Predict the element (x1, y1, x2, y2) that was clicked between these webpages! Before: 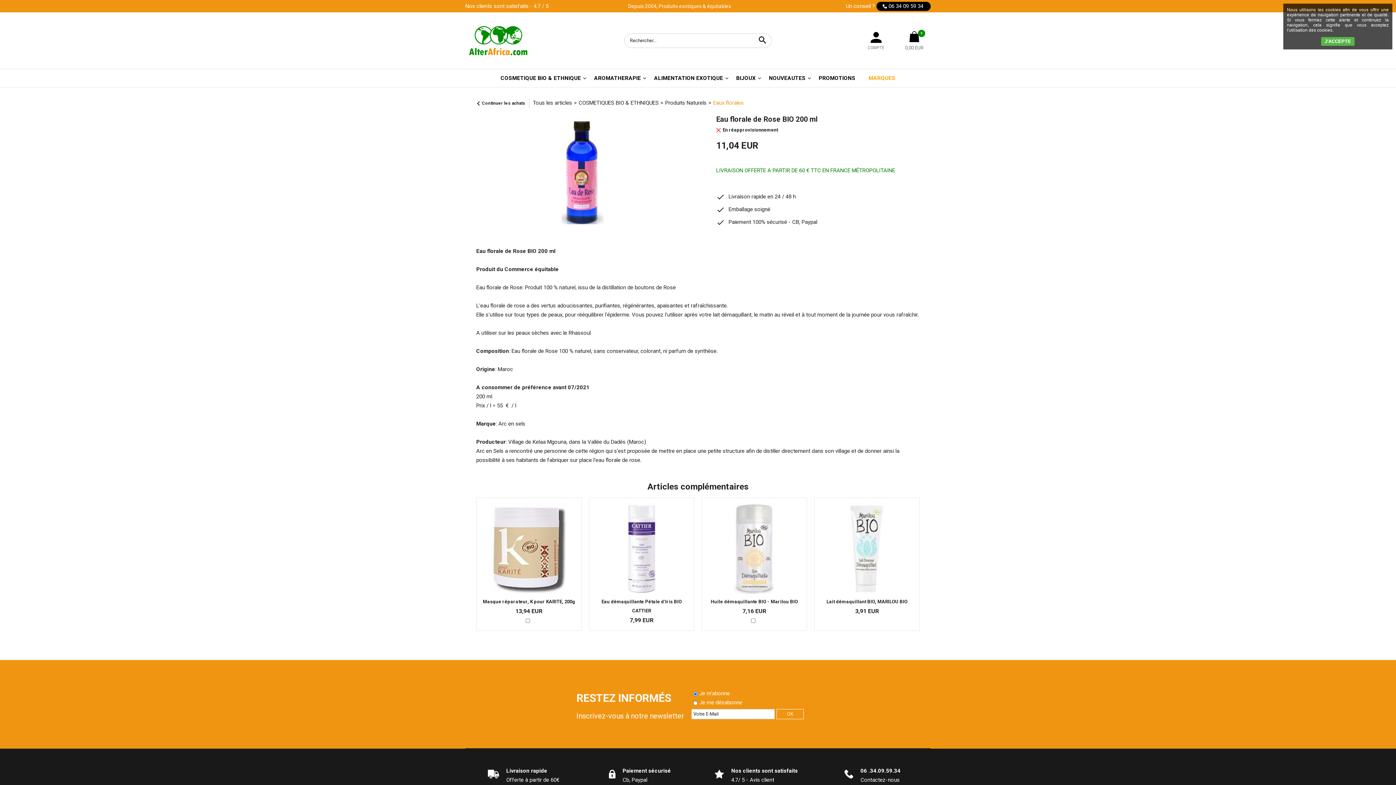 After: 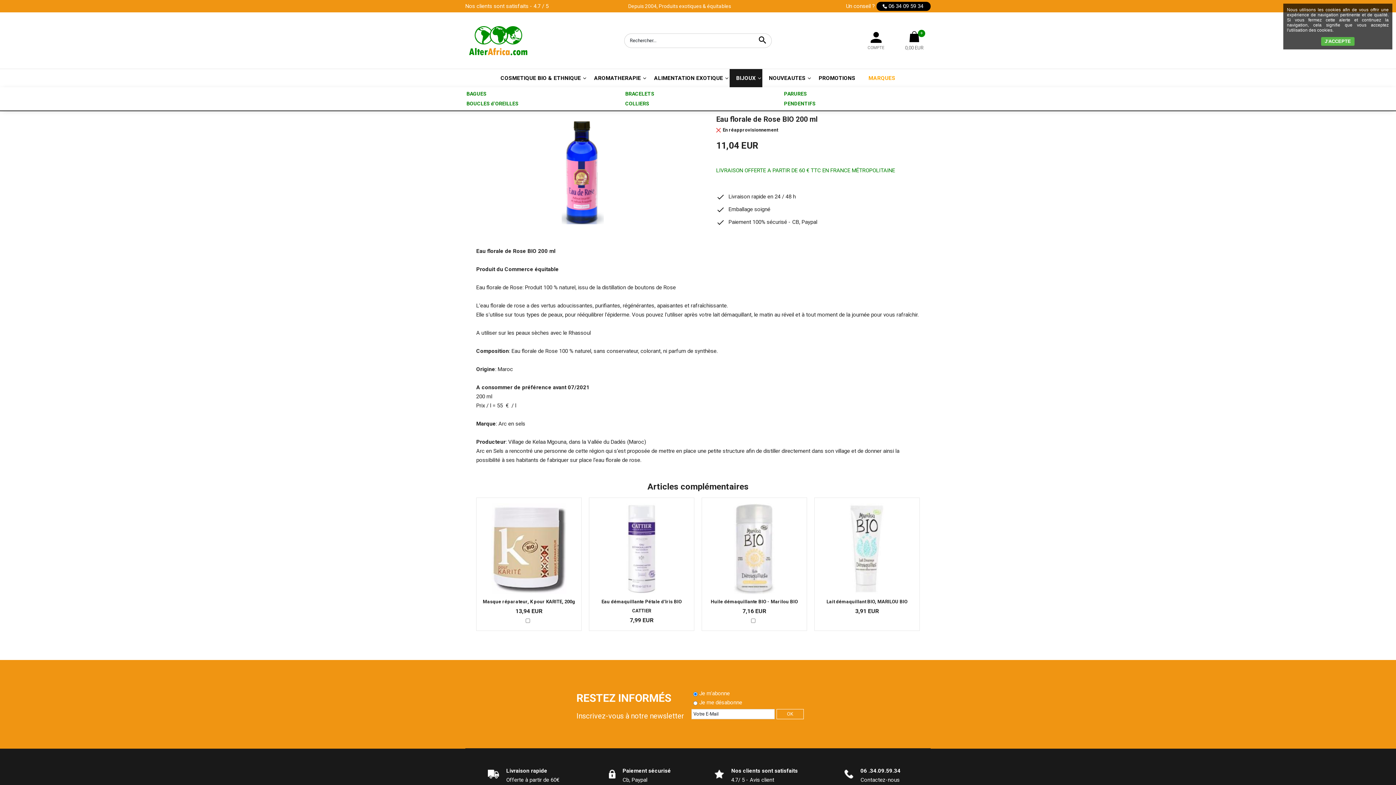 Action: label: BIJOUX bbox: (729, 69, 762, 87)